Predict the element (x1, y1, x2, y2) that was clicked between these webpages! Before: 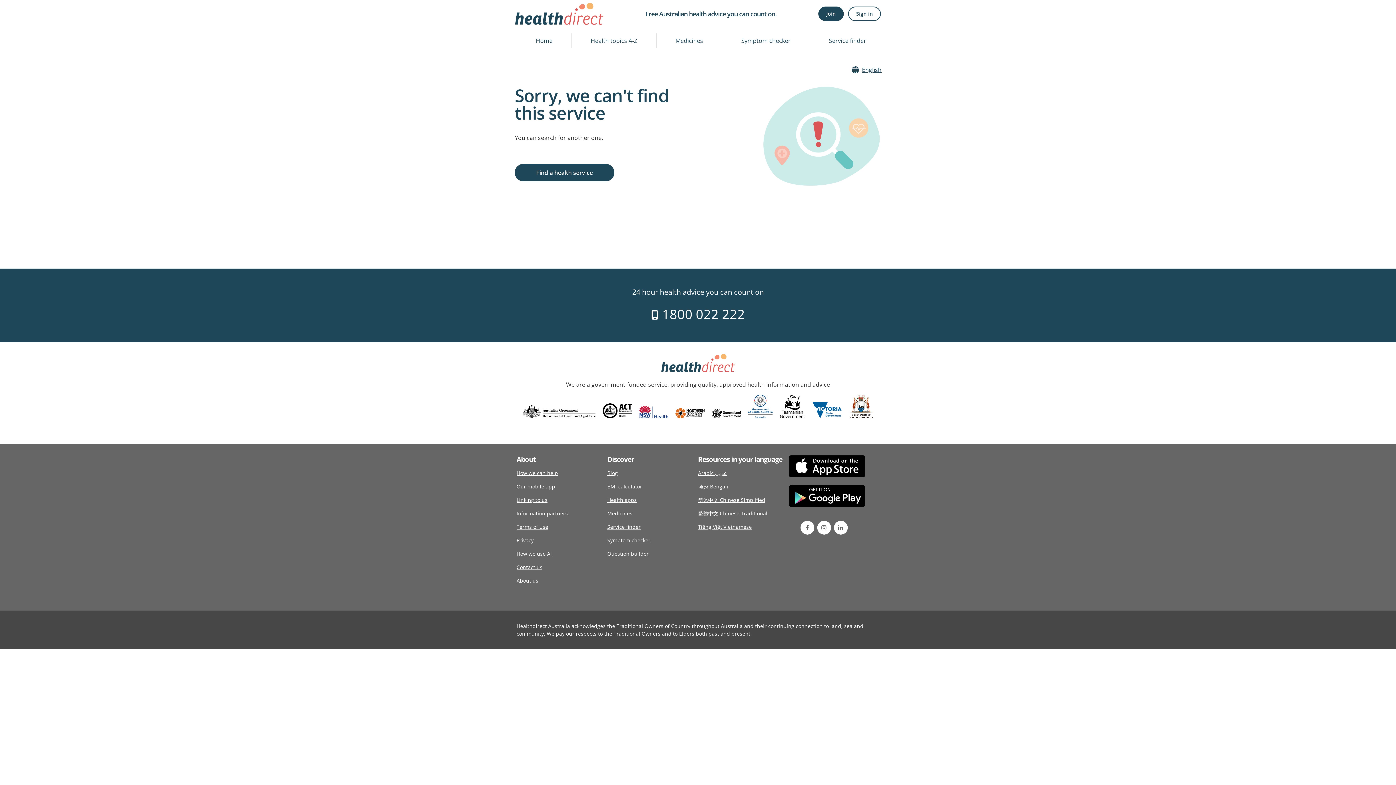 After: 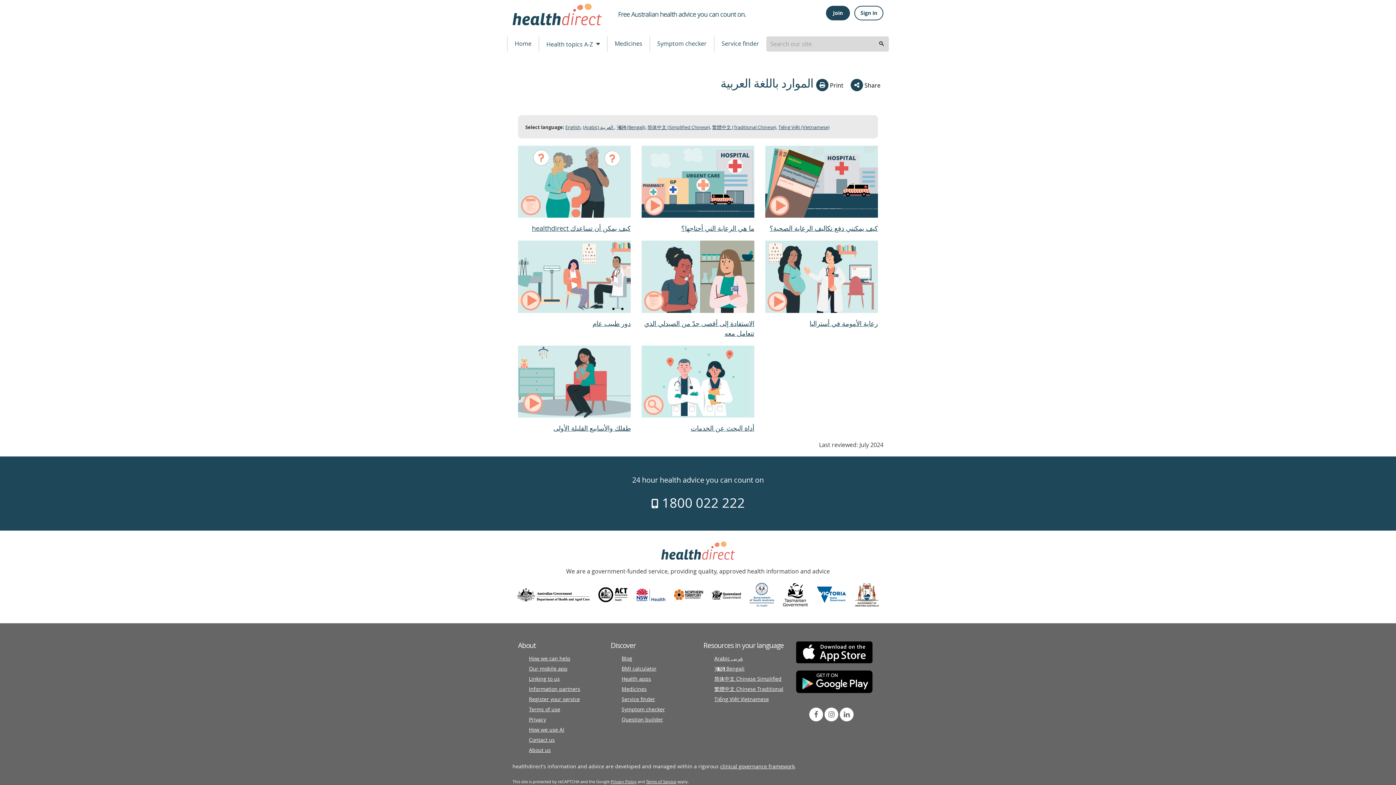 Action: label: Arabic عربى bbox: (698, 466, 726, 480)